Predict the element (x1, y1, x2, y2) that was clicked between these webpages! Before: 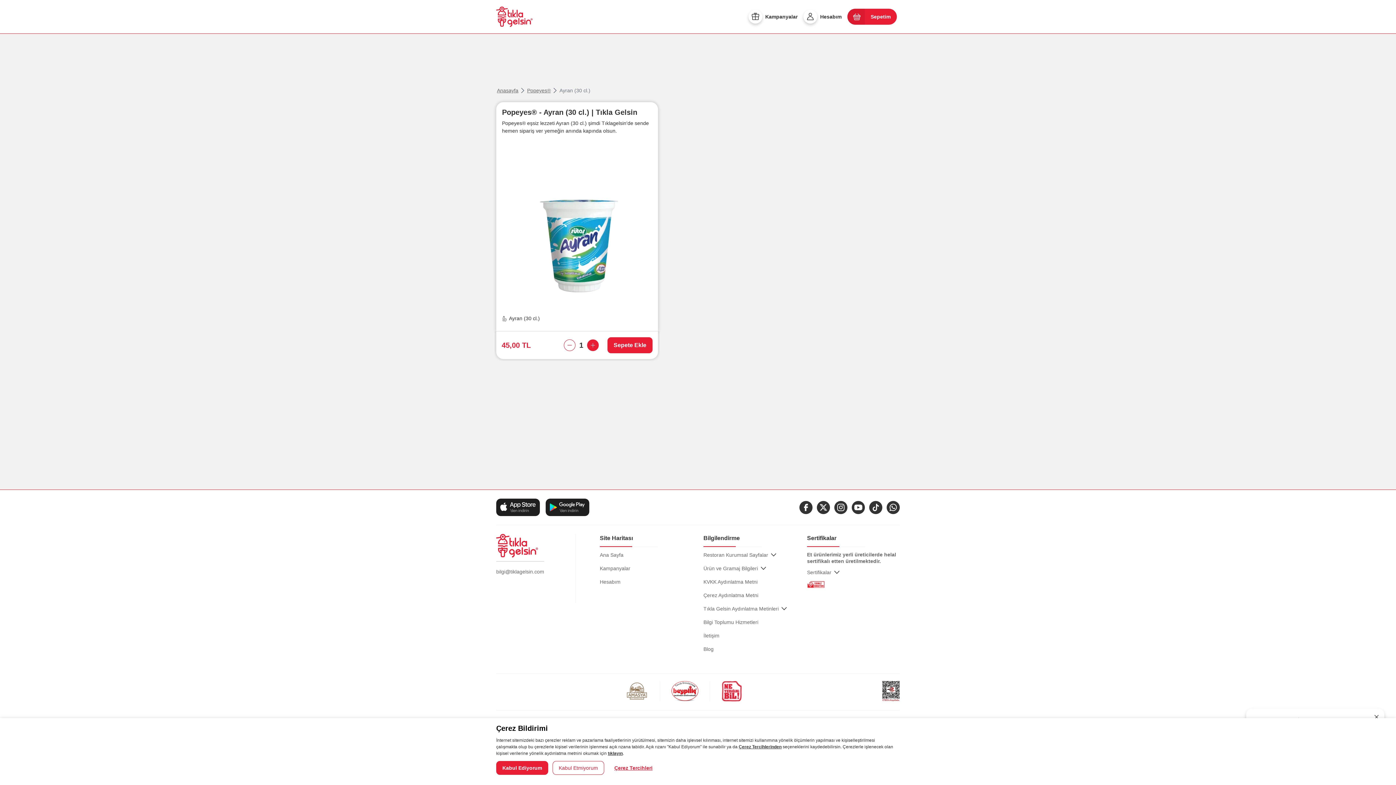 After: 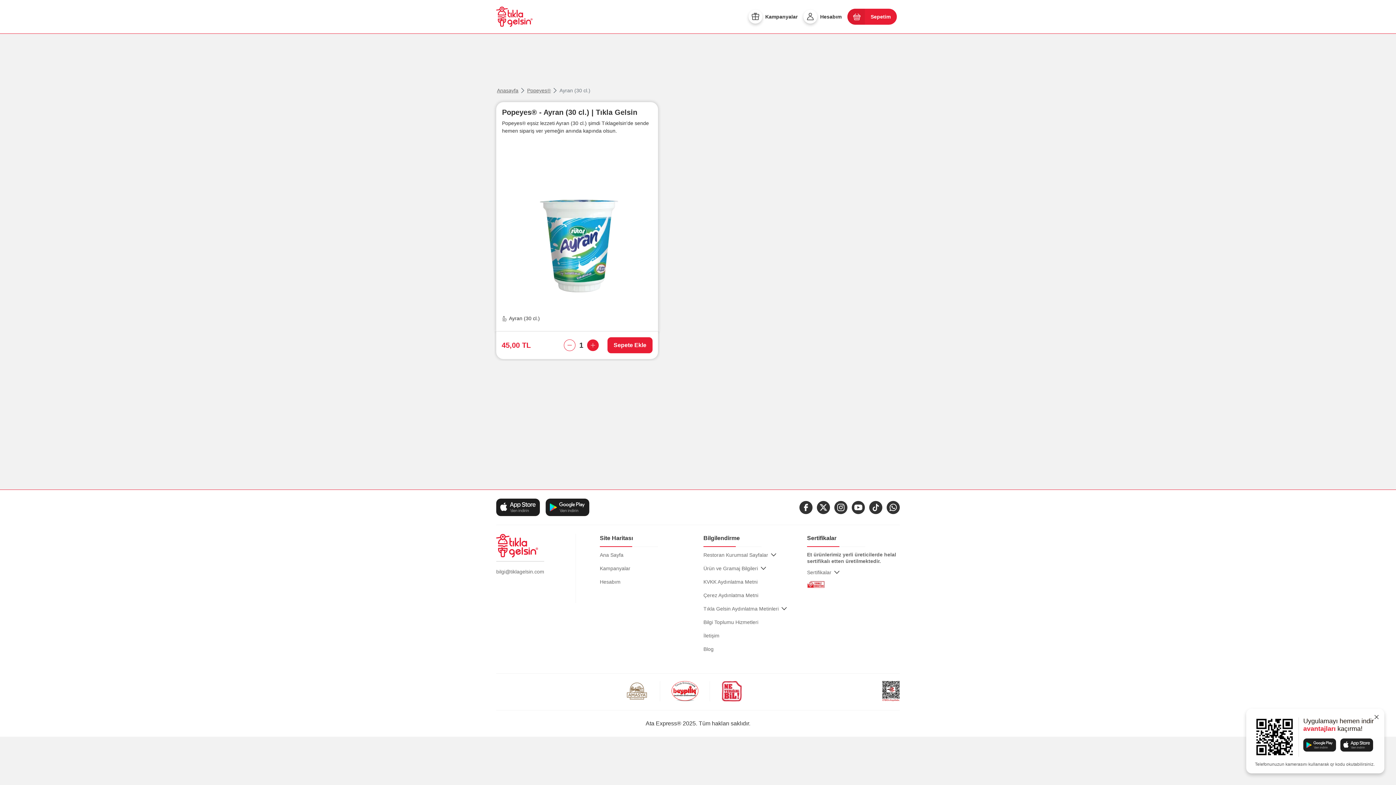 Action: bbox: (496, 761, 548, 775) label: Kabul Ediyorum